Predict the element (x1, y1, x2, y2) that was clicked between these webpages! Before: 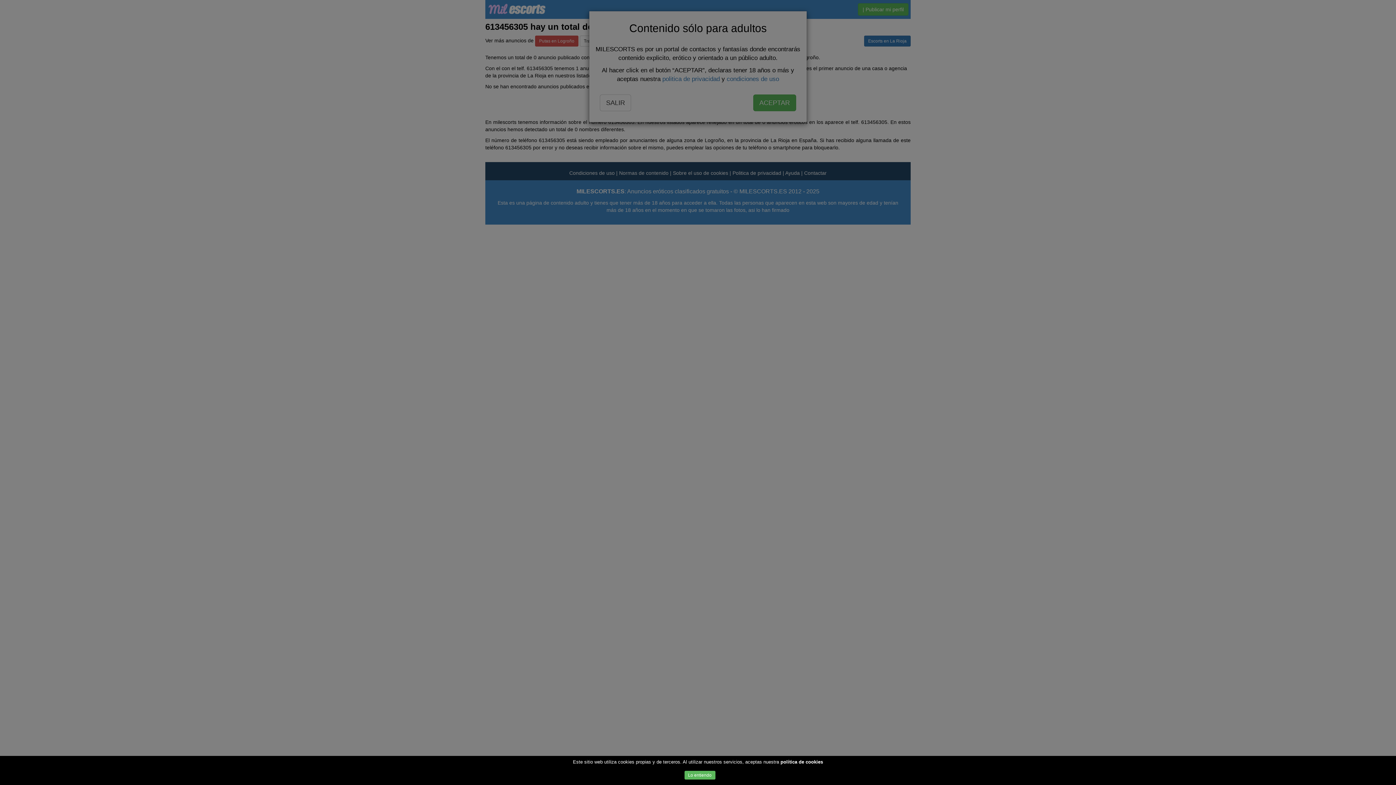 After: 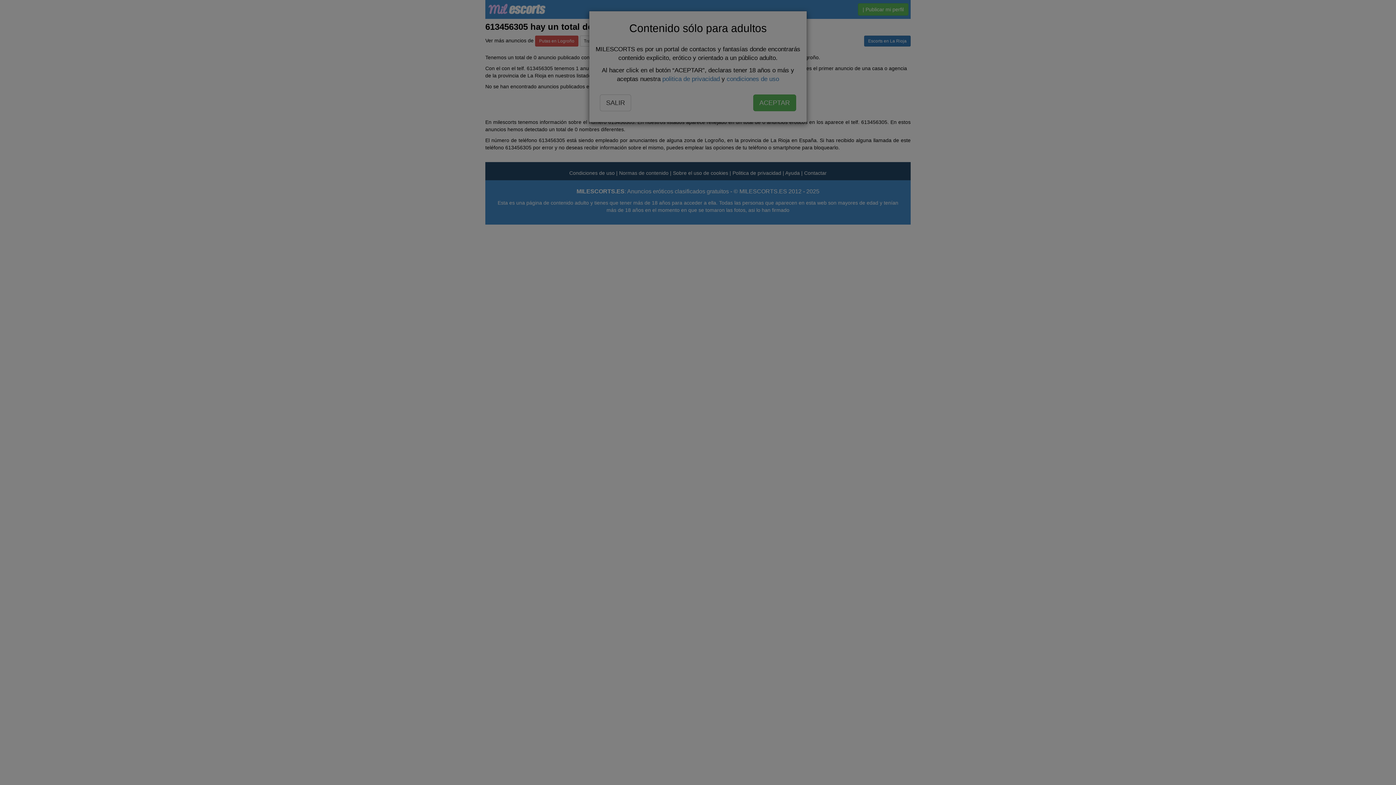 Action: label: Lo entiendo bbox: (684, 771, 715, 780)